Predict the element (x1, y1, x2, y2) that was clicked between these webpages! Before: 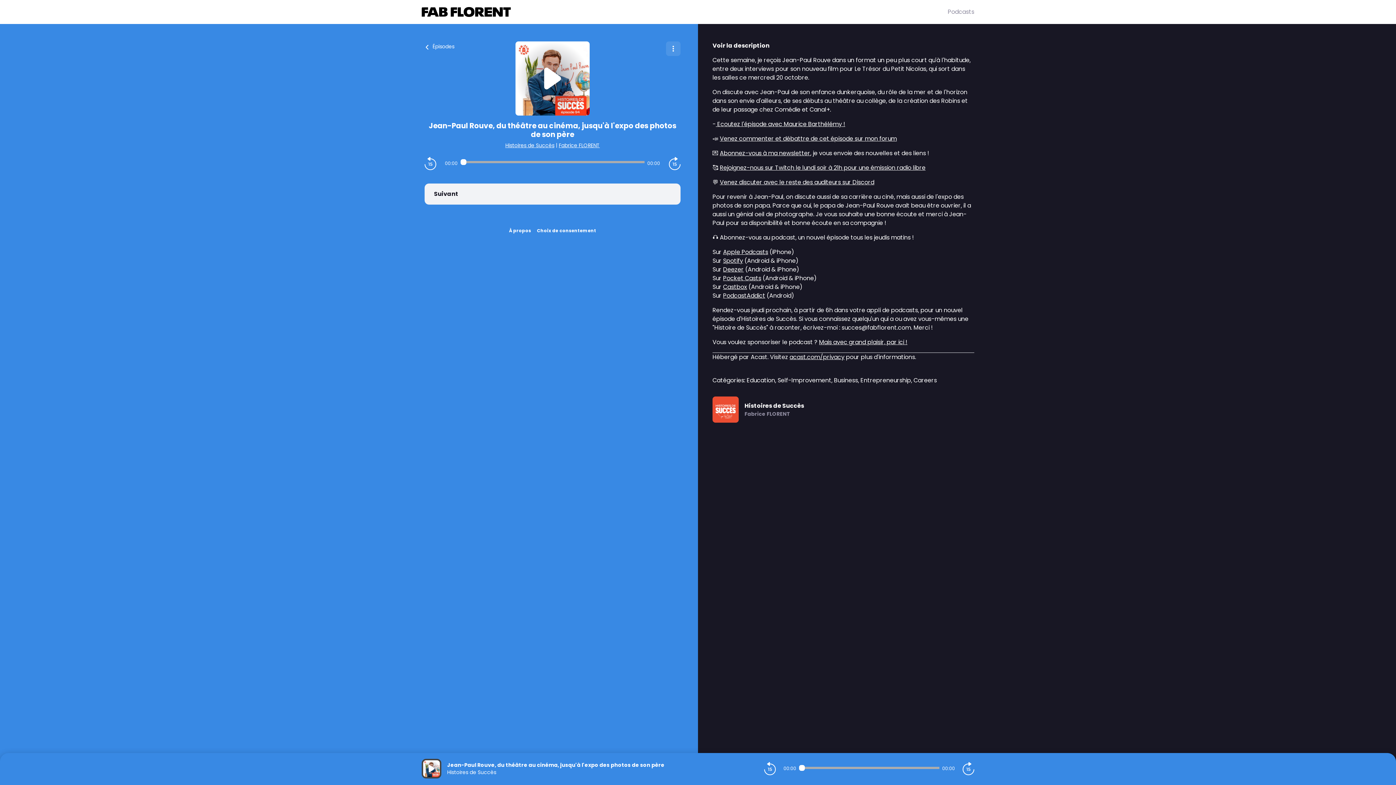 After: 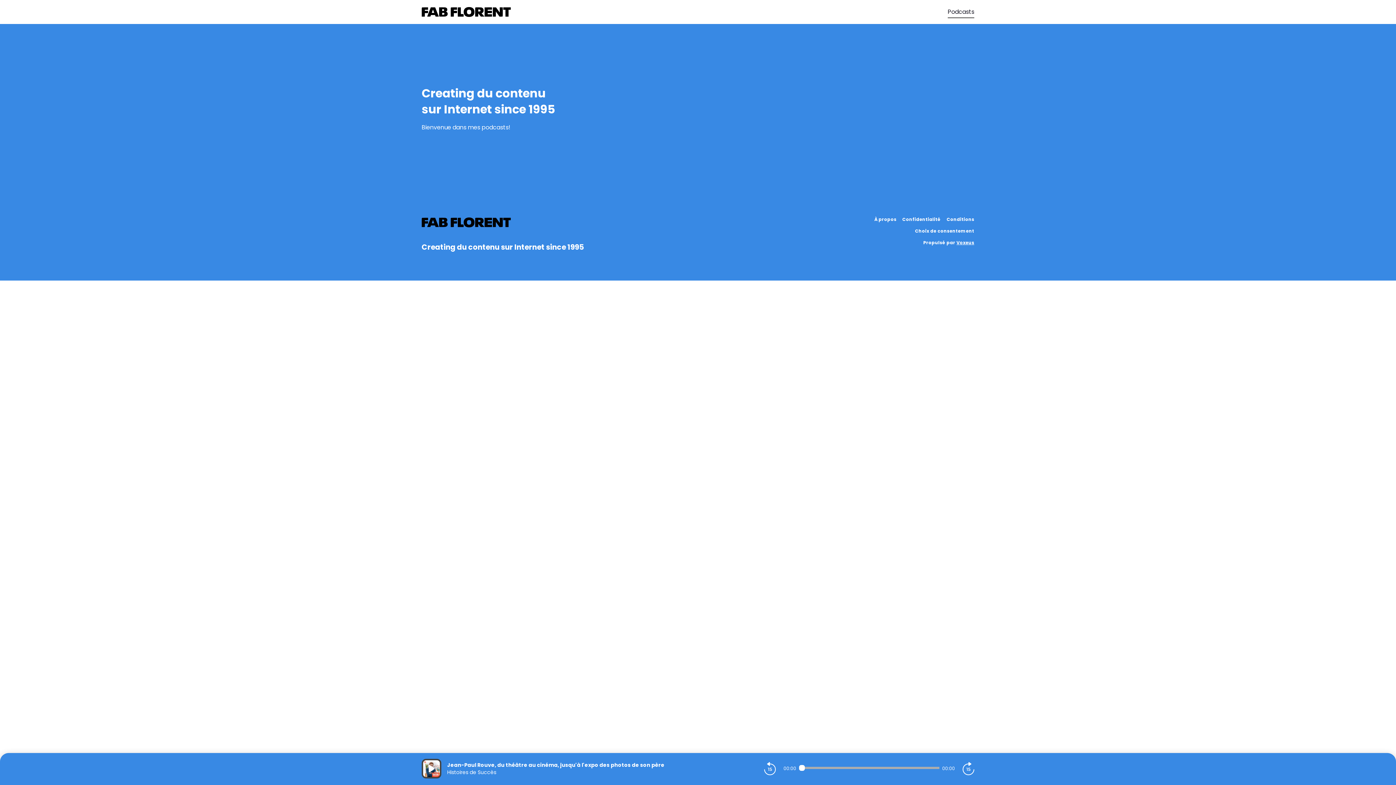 Action: label: Fabrice FLORENT bbox: (744, 410, 790, 417)